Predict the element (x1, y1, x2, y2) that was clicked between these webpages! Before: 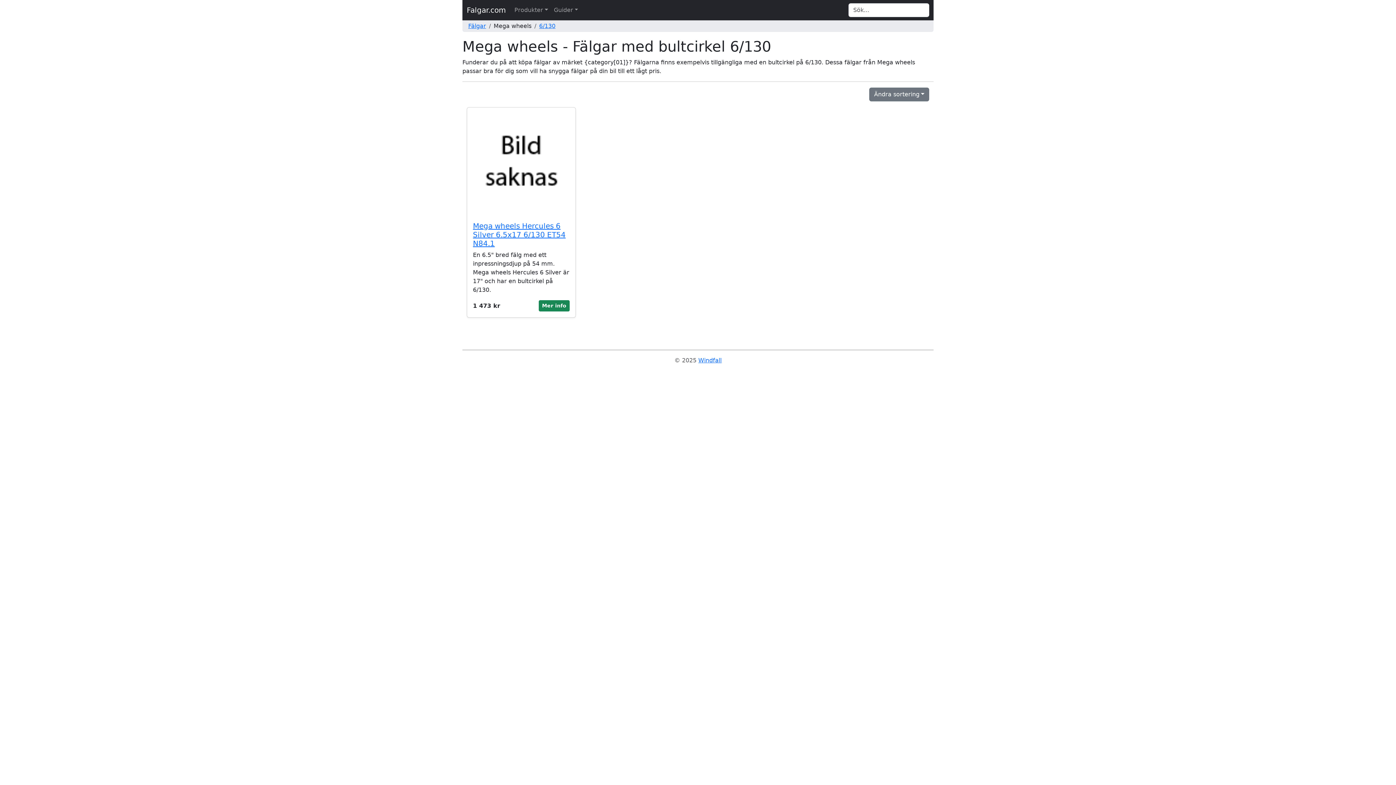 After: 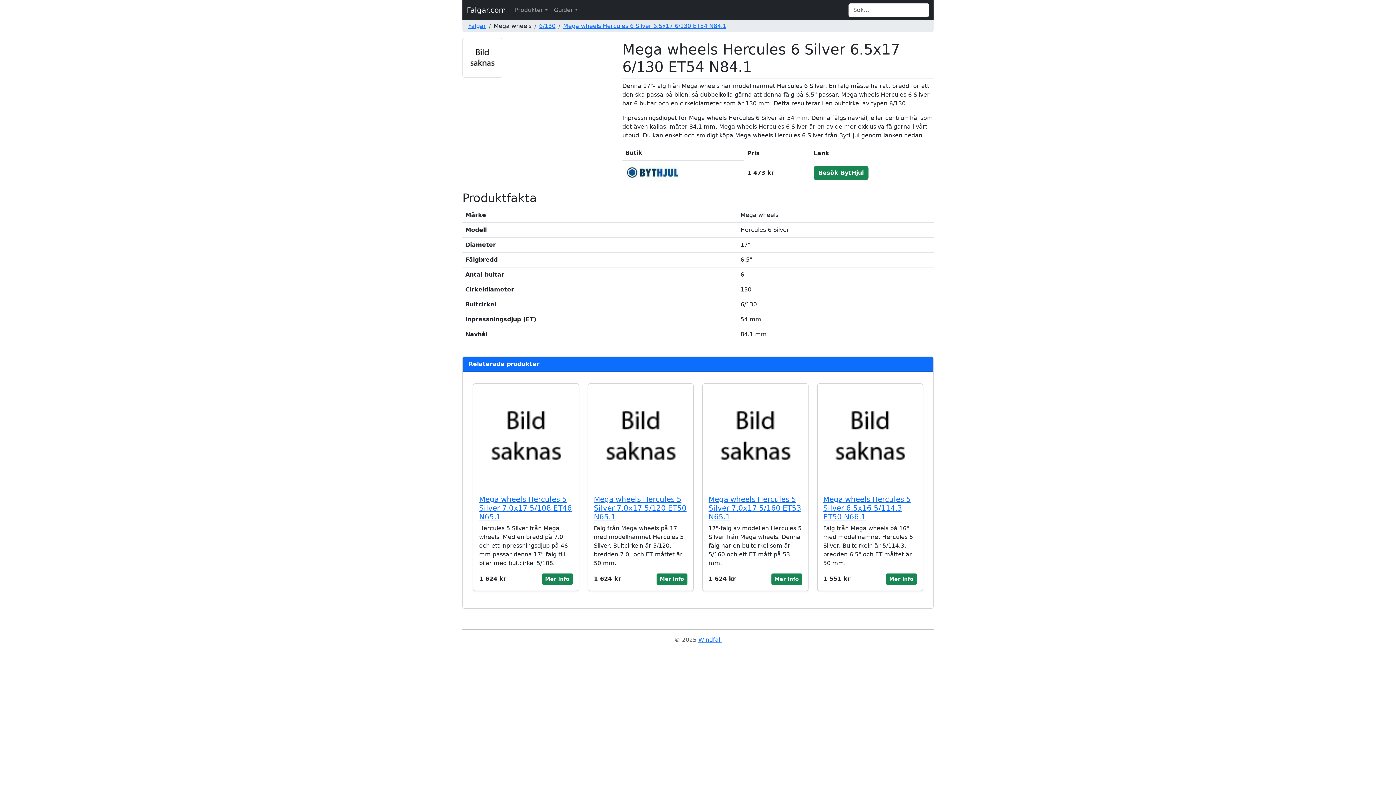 Action: bbox: (467, 107, 575, 216)